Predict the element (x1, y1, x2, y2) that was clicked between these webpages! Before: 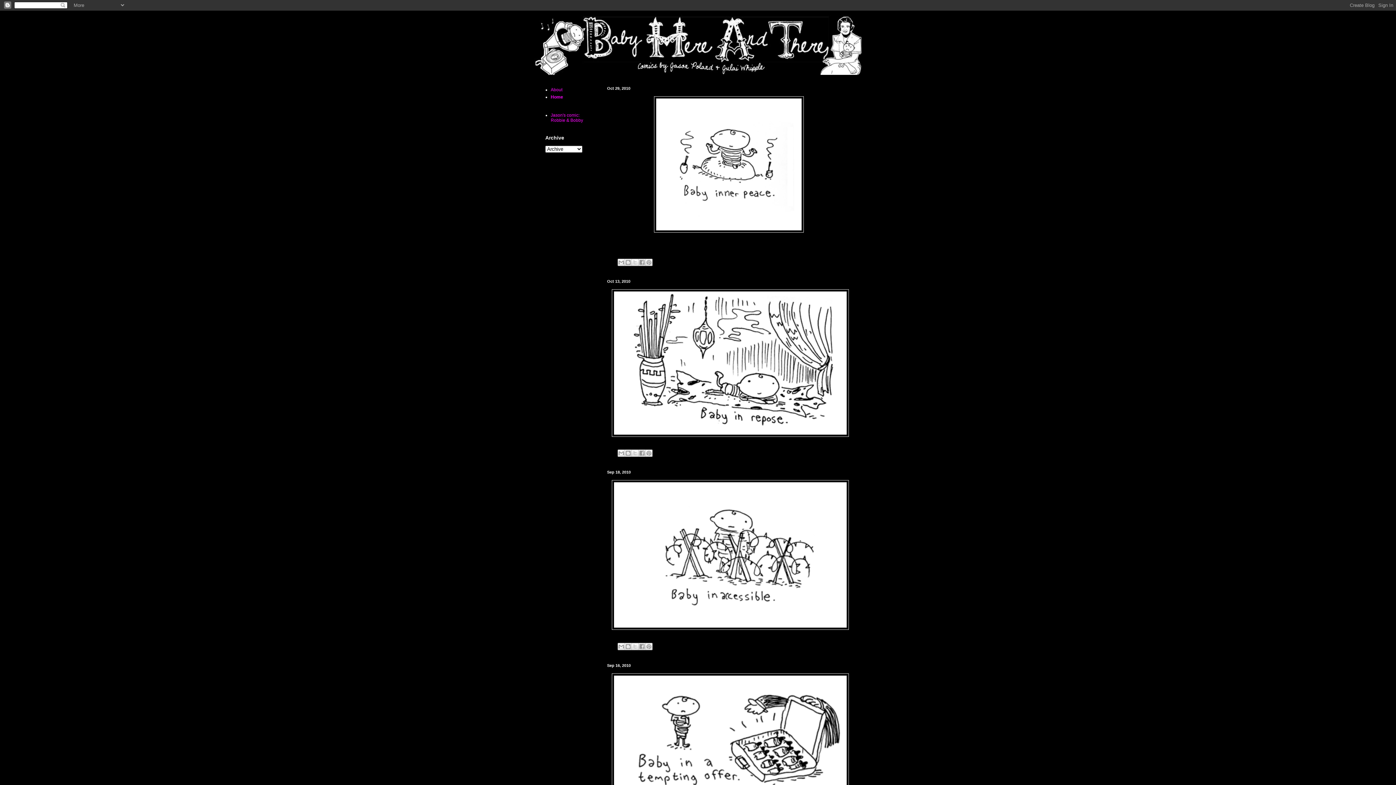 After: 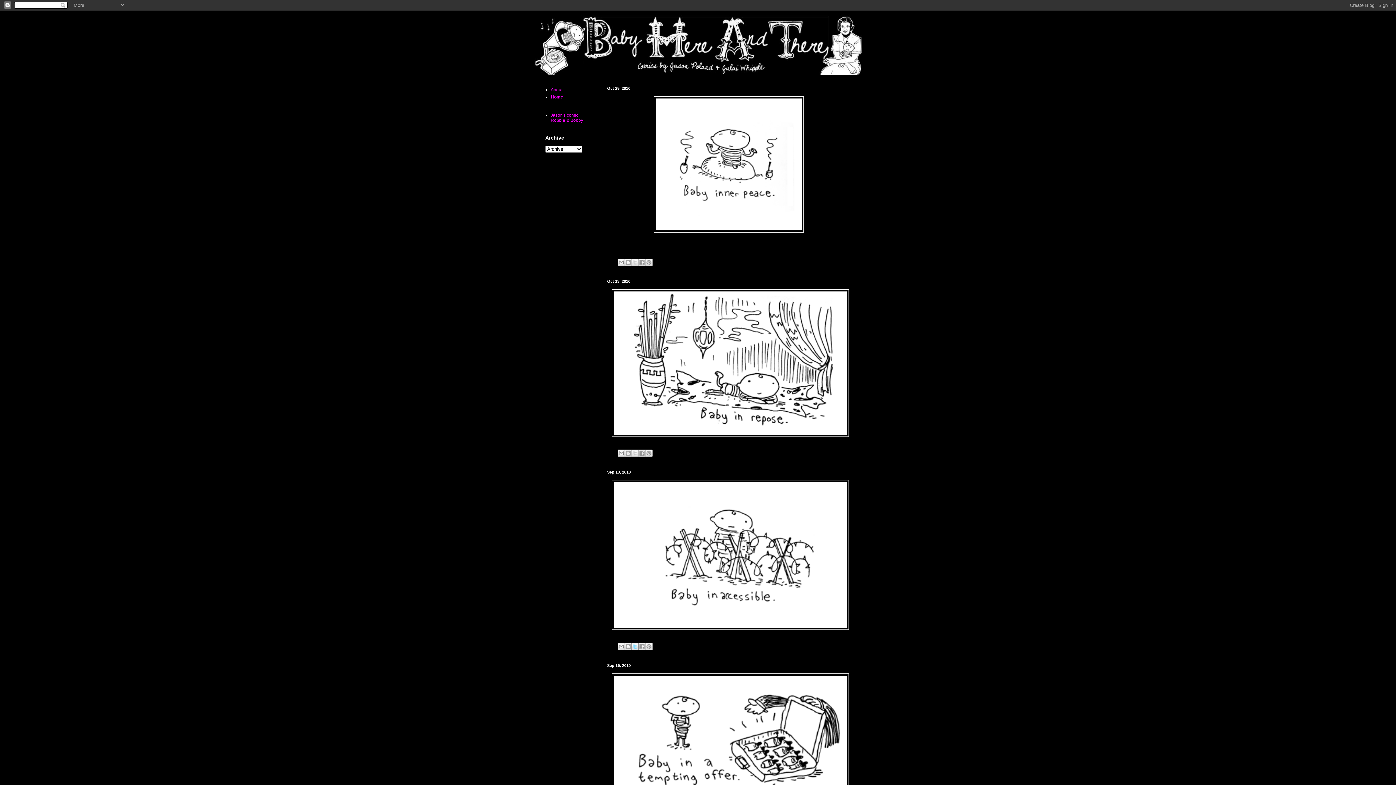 Action: bbox: (631, 643, 638, 650) label: Share to X